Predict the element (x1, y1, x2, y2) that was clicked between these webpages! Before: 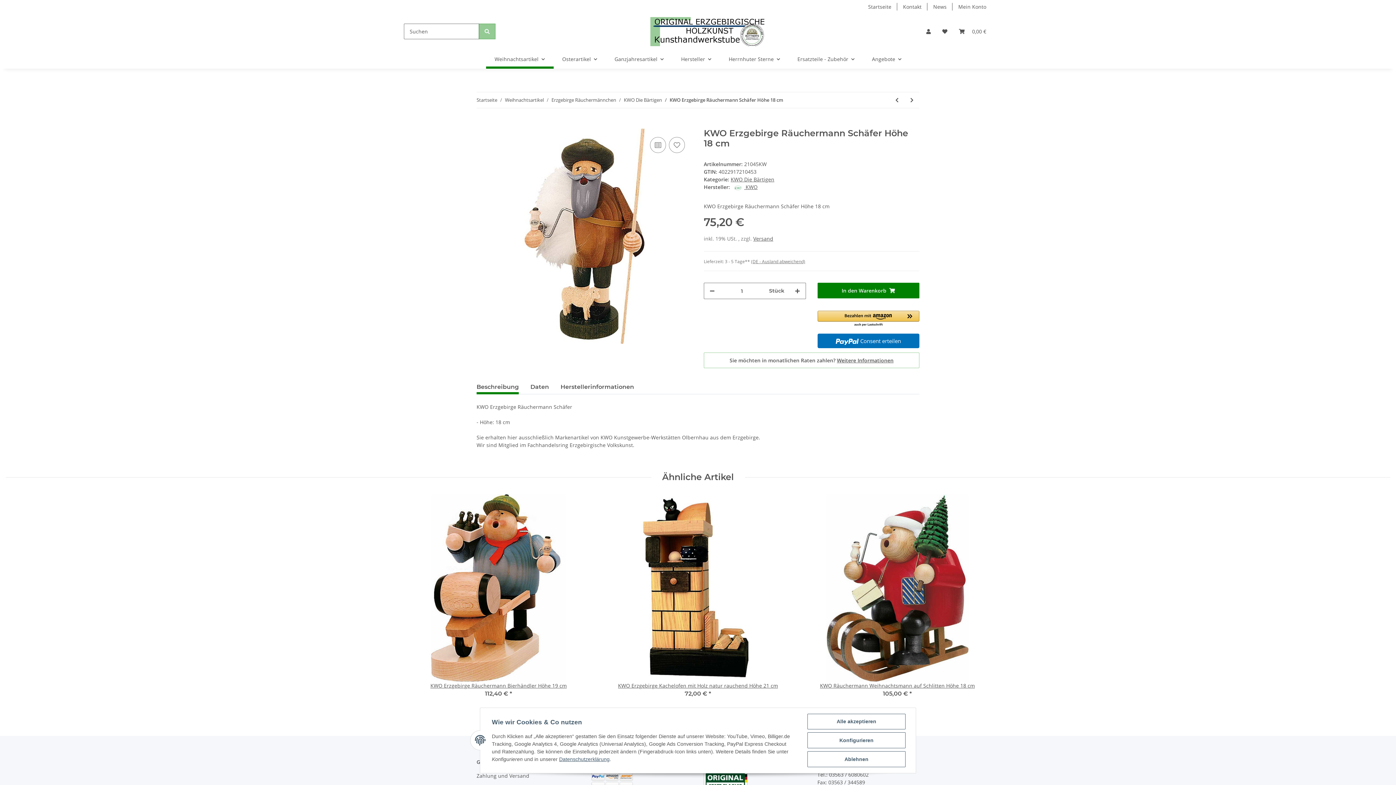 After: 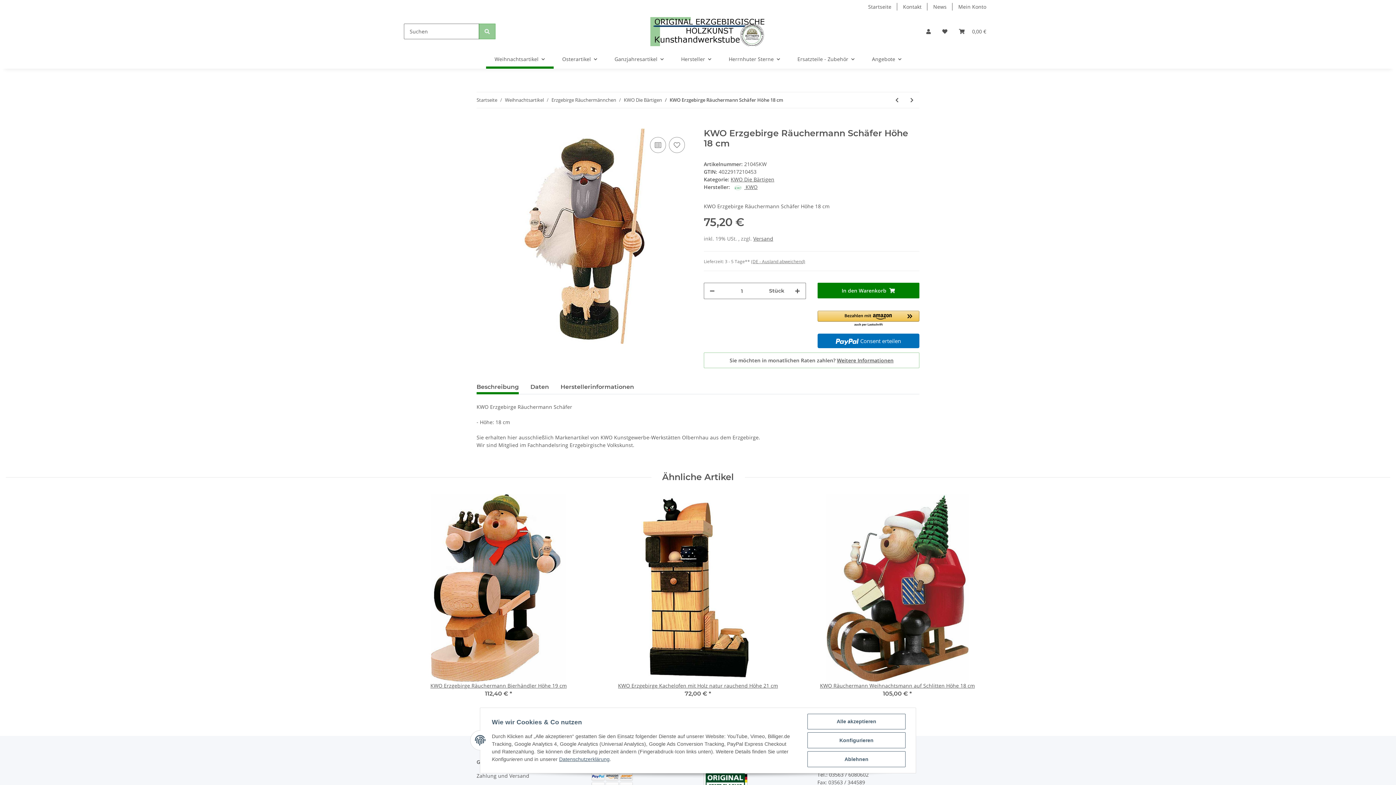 Action: bbox: (476, 380, 518, 394) label: Beschreibung